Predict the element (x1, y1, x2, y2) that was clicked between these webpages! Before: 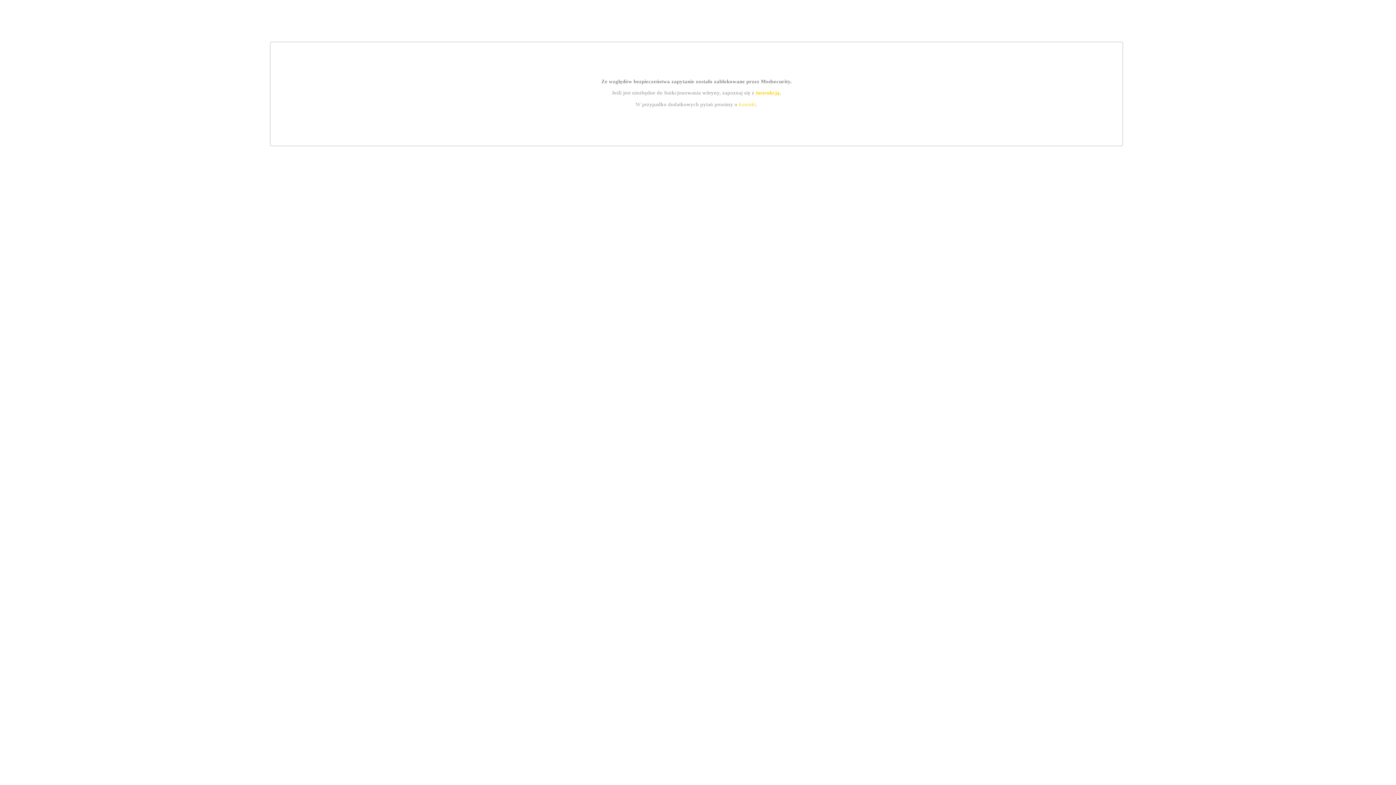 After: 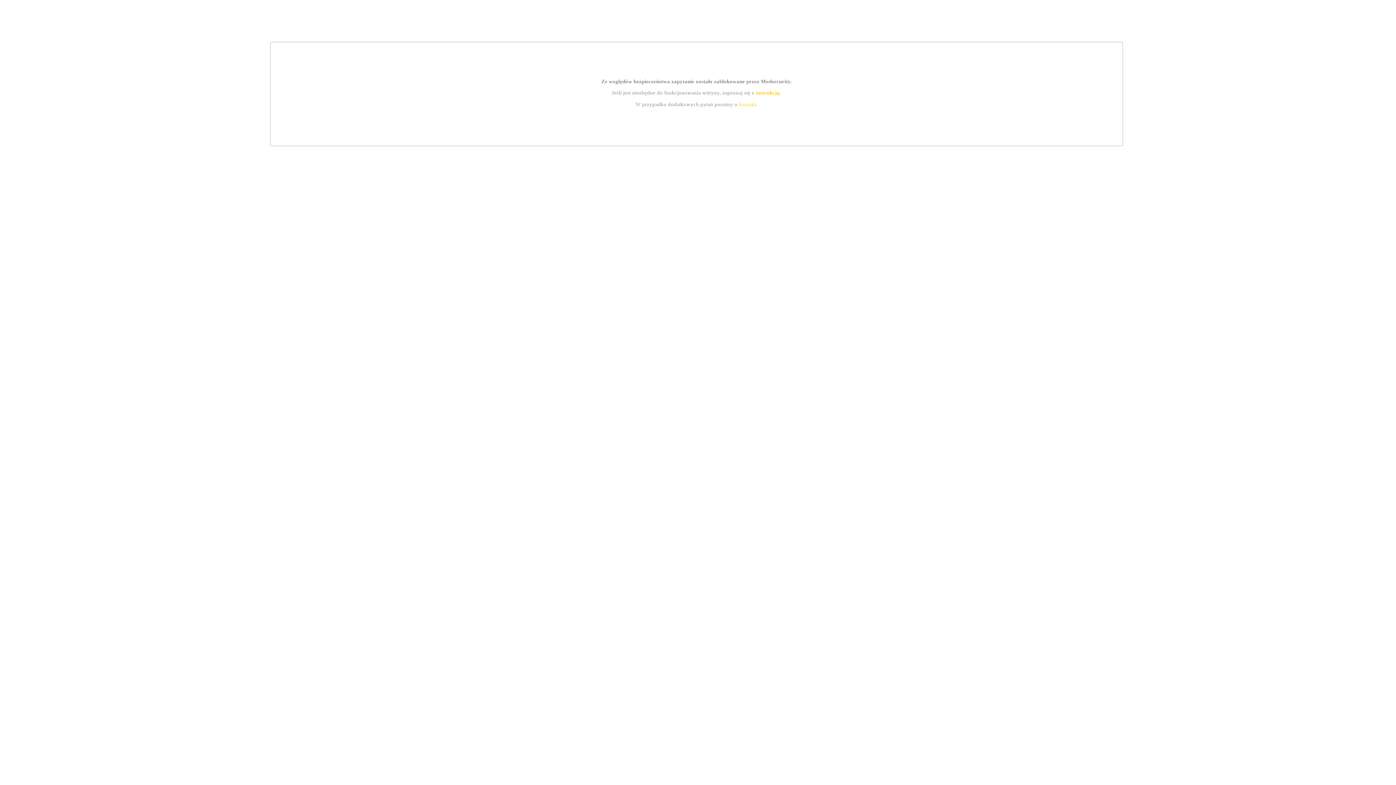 Action: label: instrukcją bbox: (755, 89, 779, 95)